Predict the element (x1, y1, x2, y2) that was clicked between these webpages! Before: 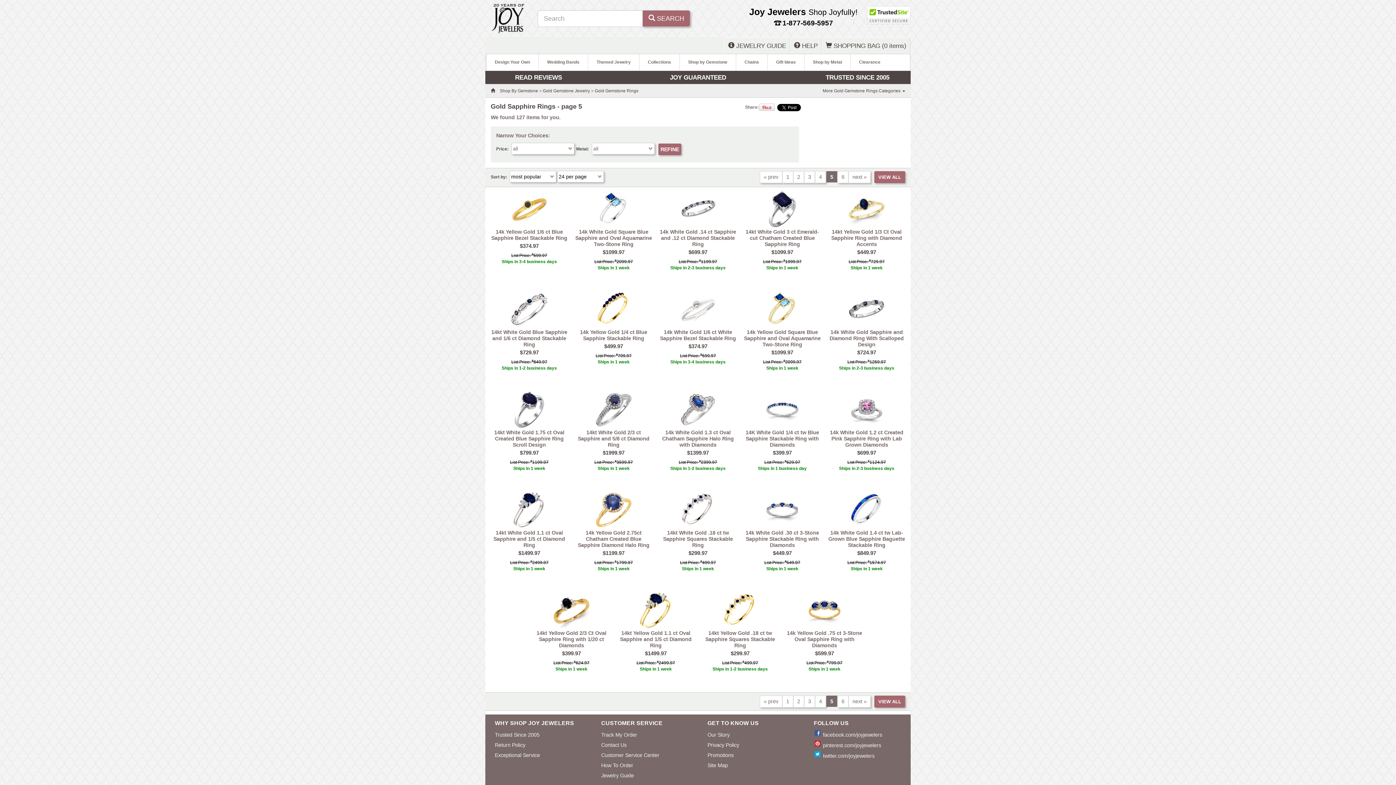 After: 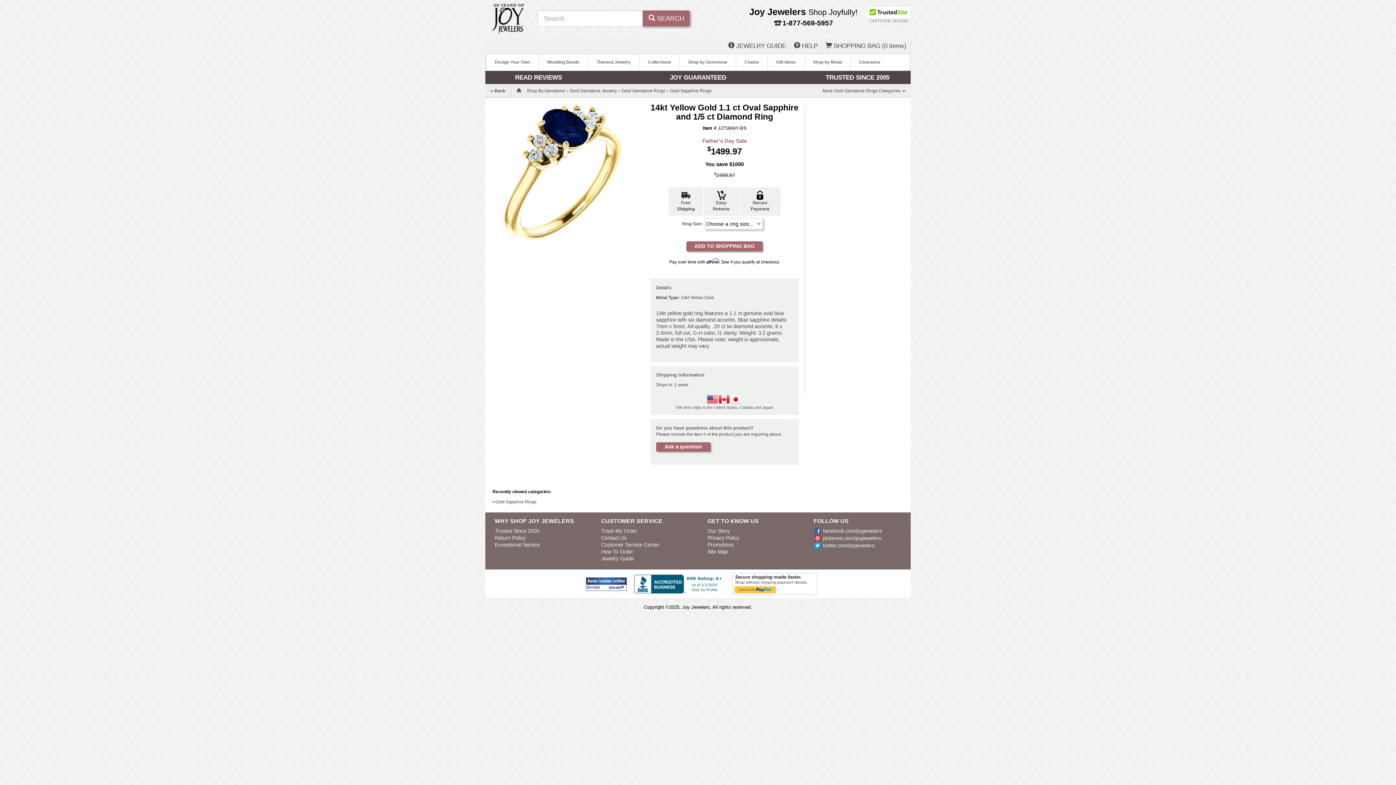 Action: label: 14kt Yellow Gold 1.1 ct Oval Sapphire and 1/5 ct Diamond Ring bbox: (620, 630, 691, 648)